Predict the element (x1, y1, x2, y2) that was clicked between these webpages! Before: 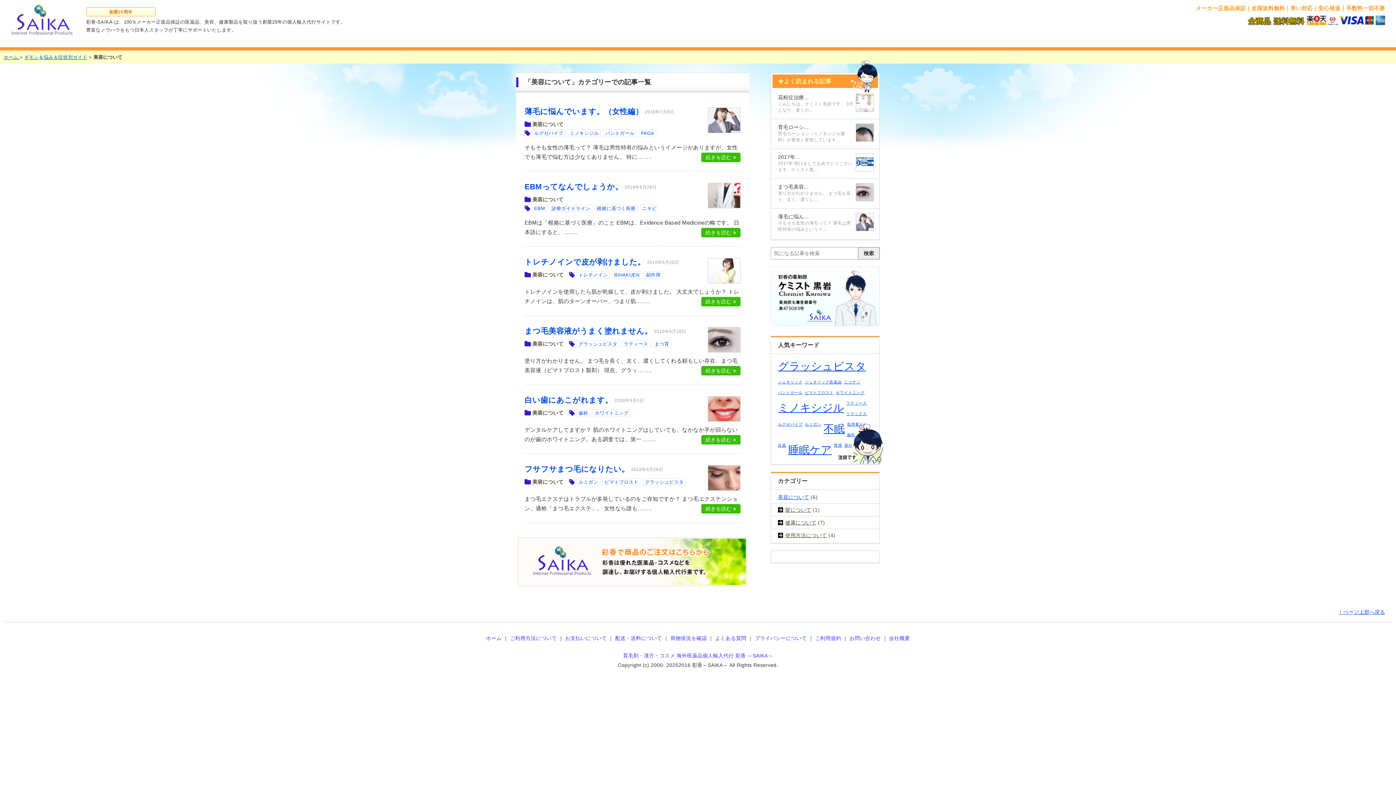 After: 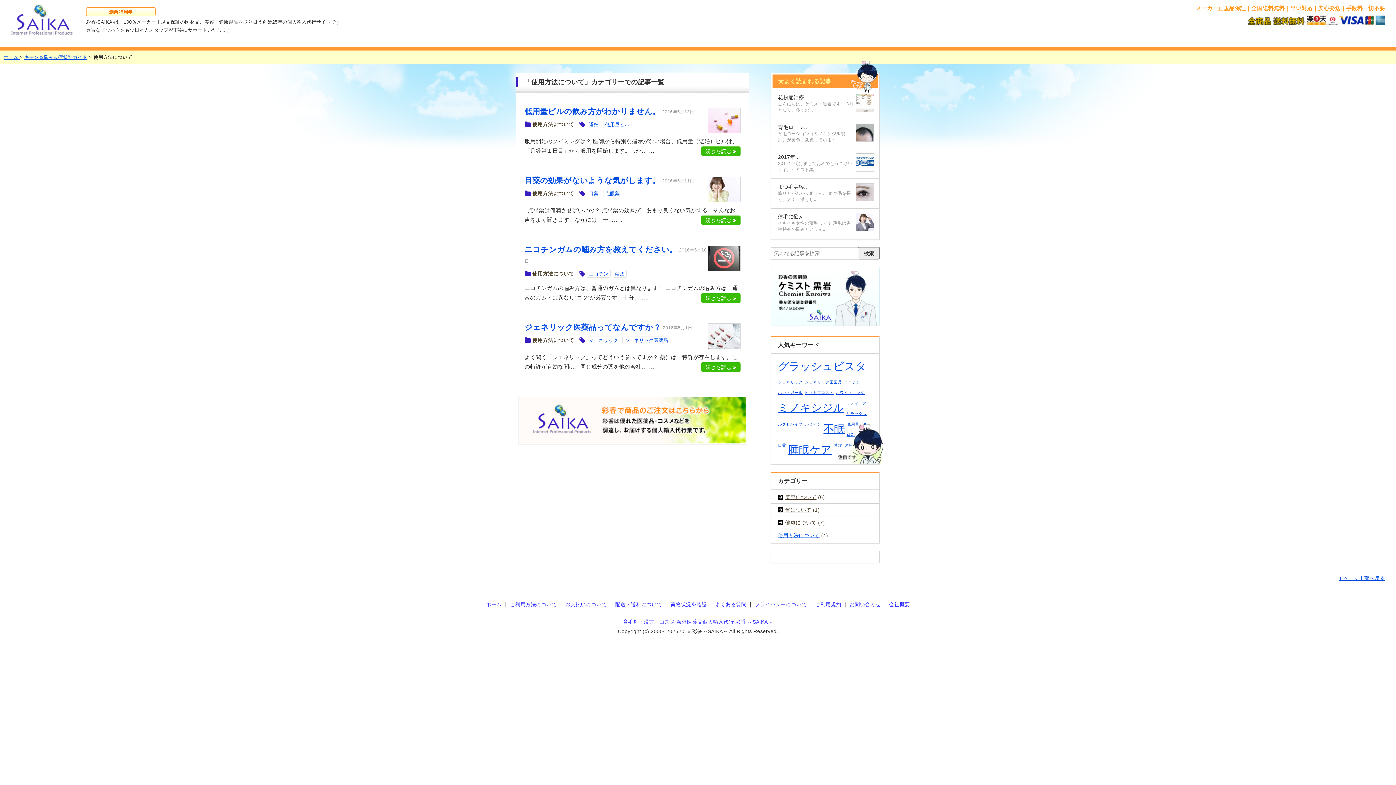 Action: bbox: (778, 531, 827, 540) label: 使用方法について